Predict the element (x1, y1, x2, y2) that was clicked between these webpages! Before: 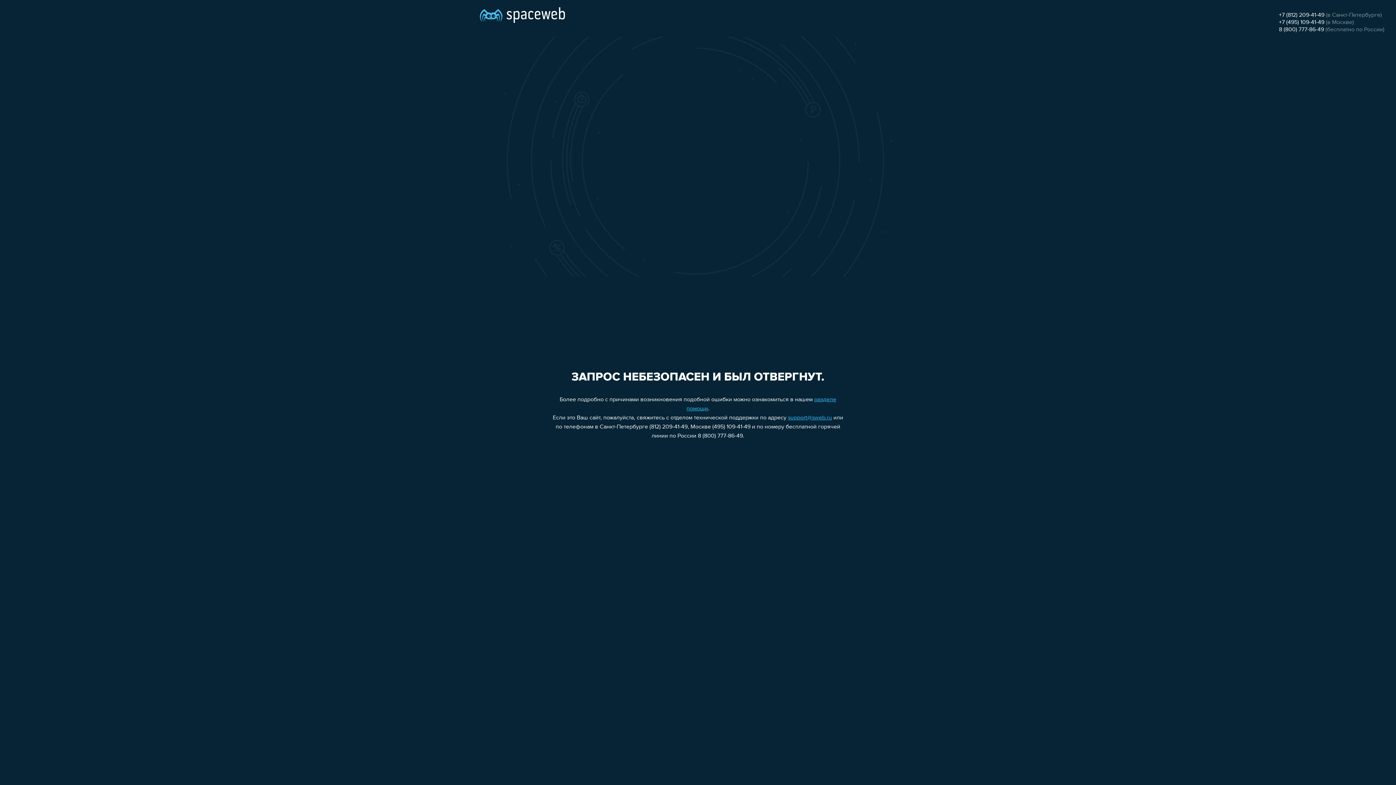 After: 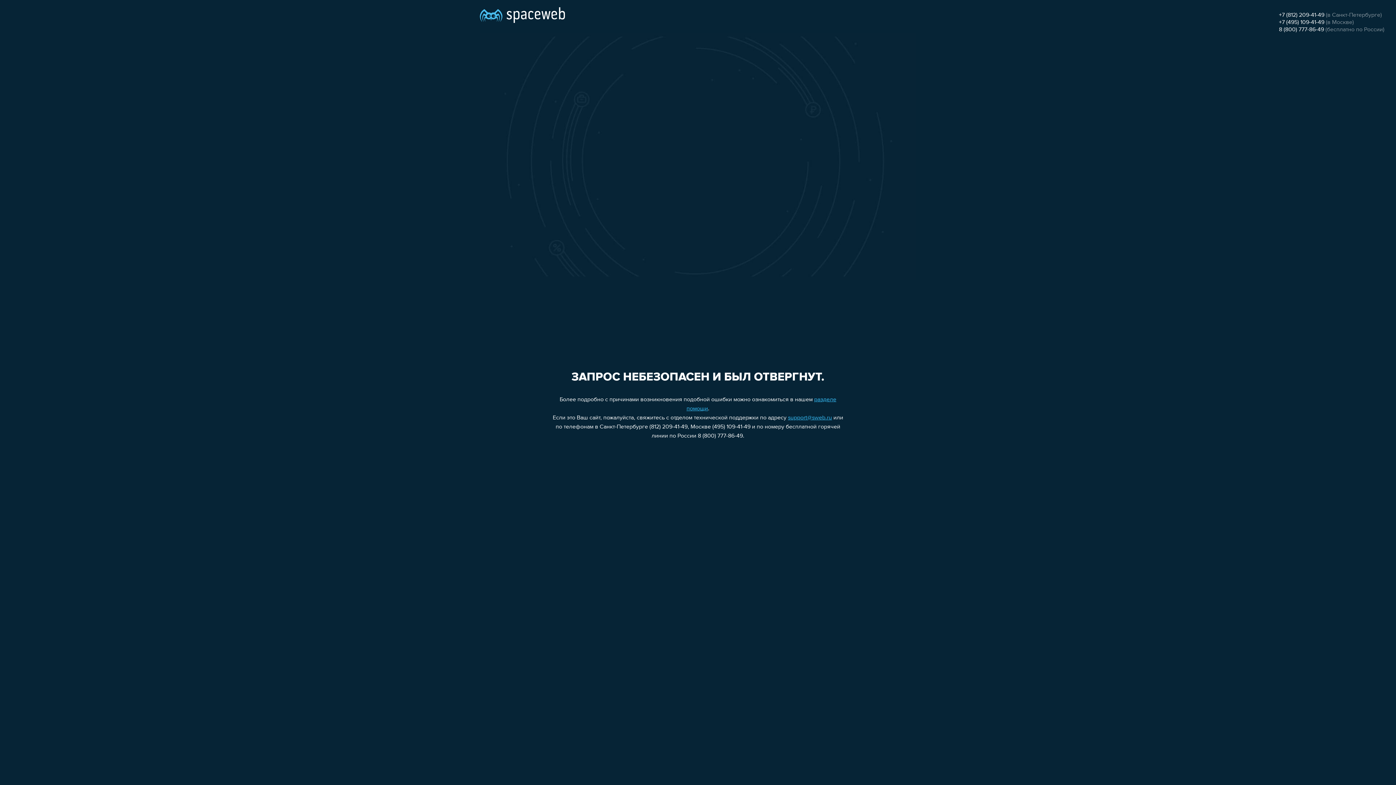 Action: bbox: (1279, 26, 1324, 32) label: 8 (800) 777-86-49